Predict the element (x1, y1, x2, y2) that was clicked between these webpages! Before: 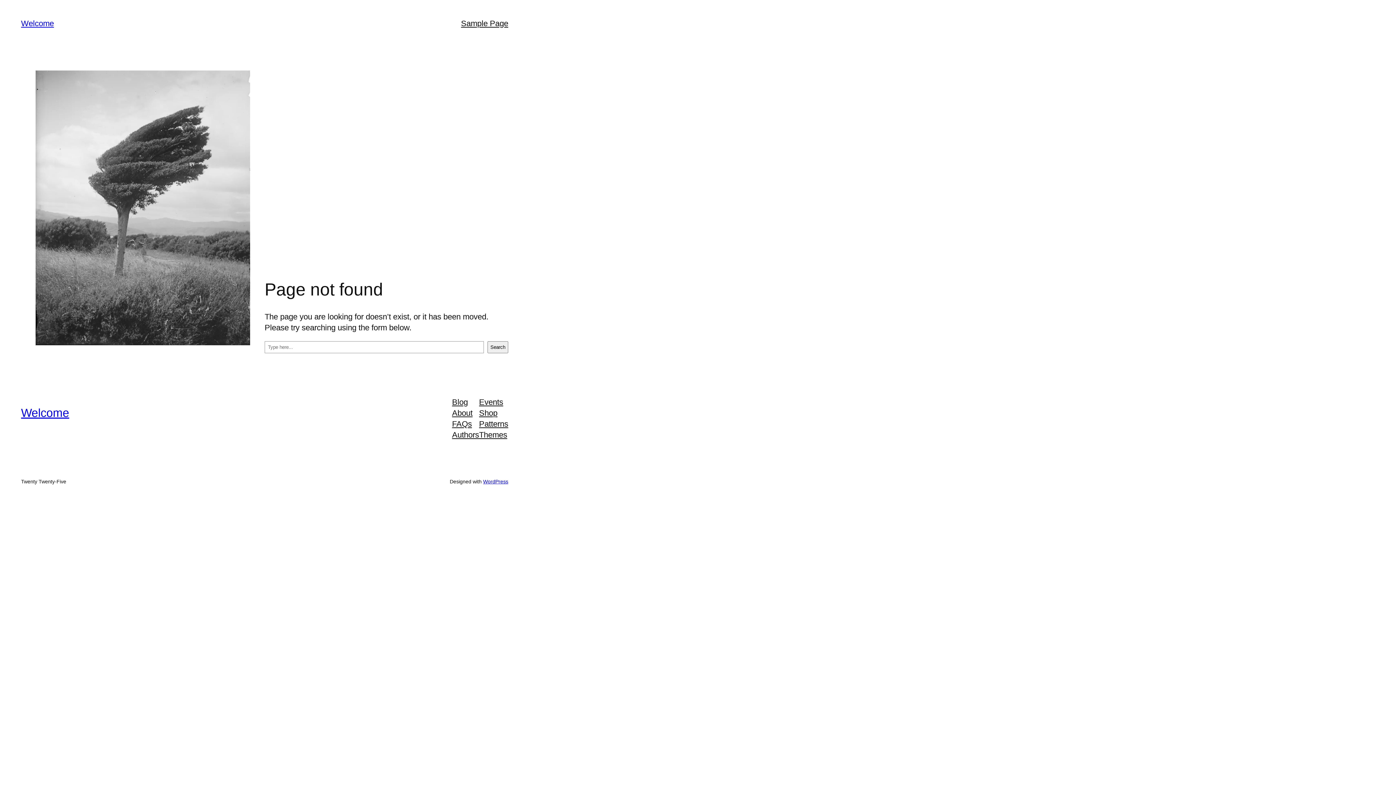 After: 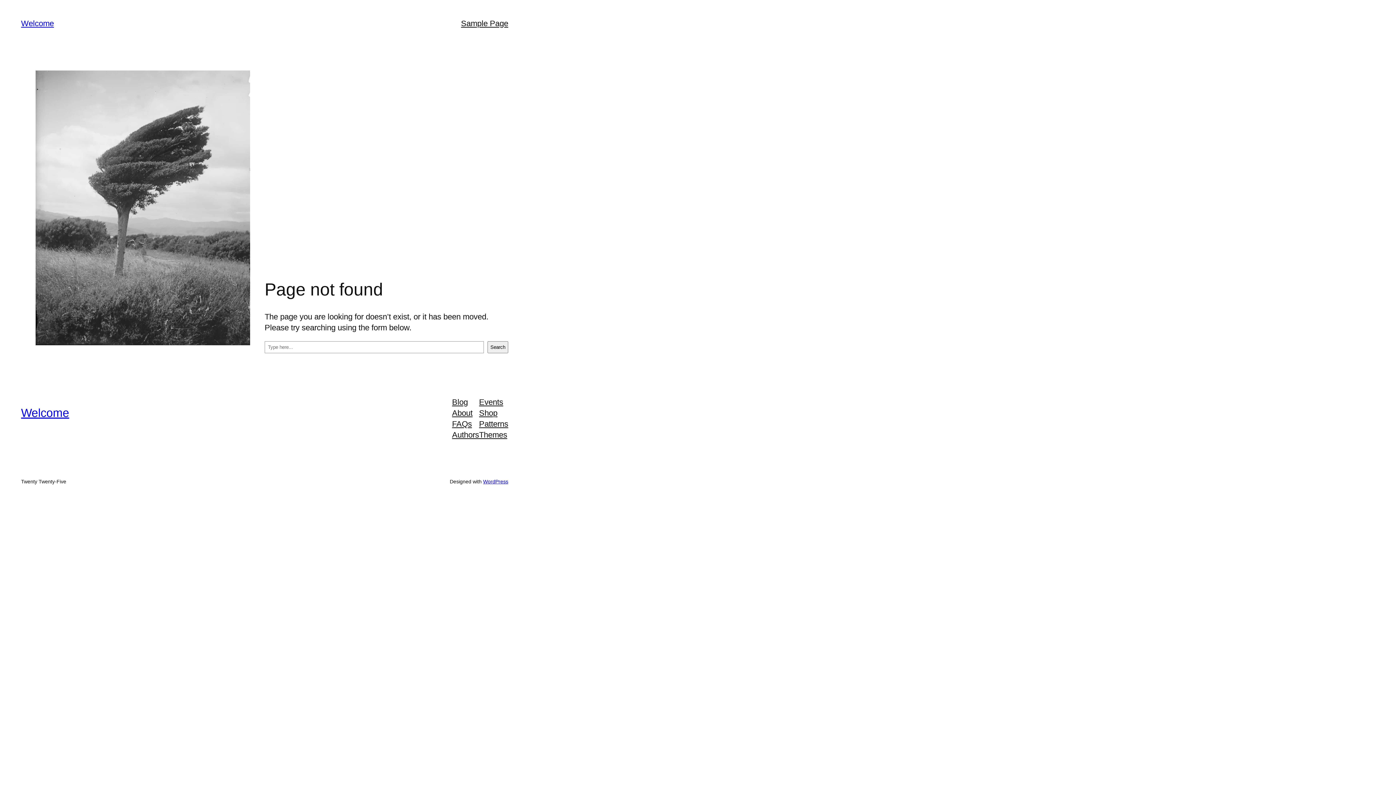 Action: label: Themes bbox: (479, 429, 507, 440)